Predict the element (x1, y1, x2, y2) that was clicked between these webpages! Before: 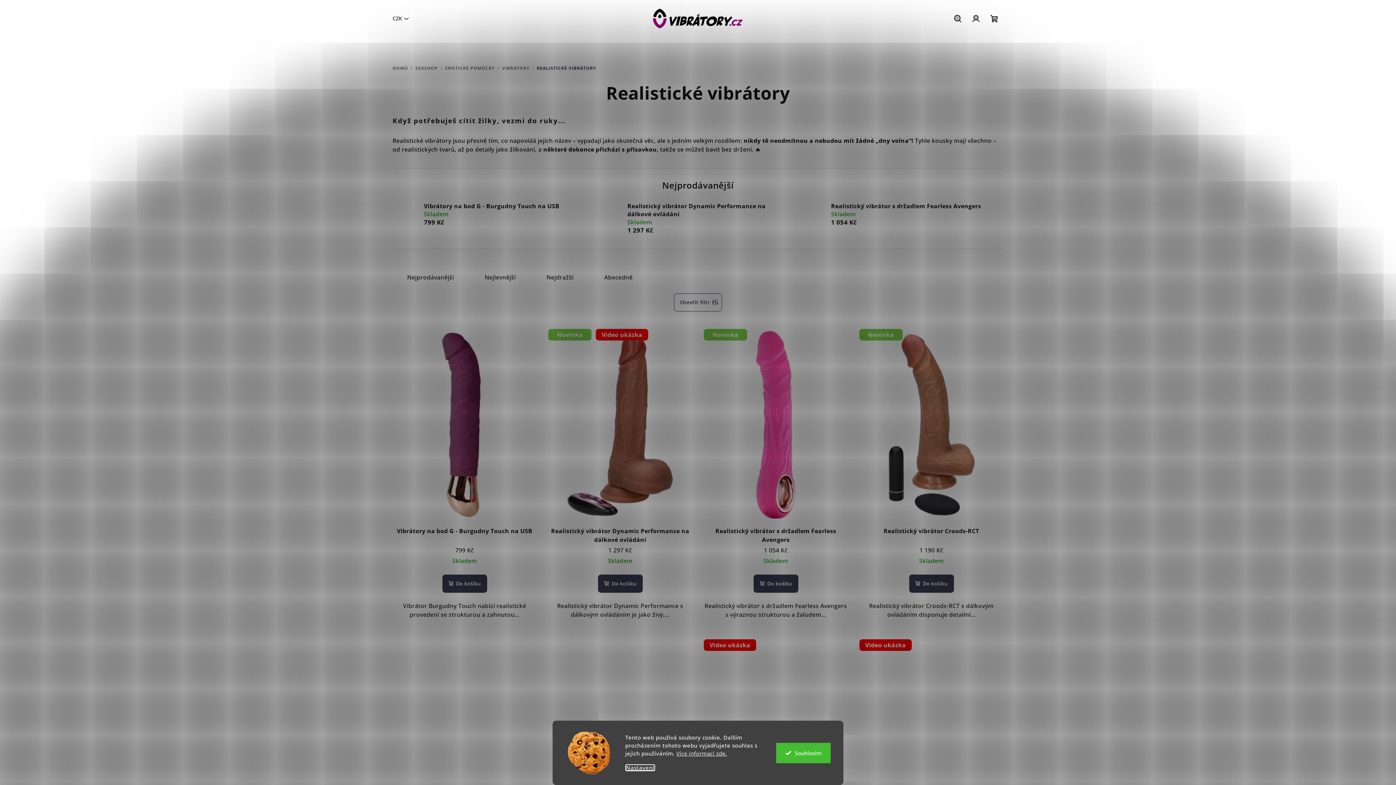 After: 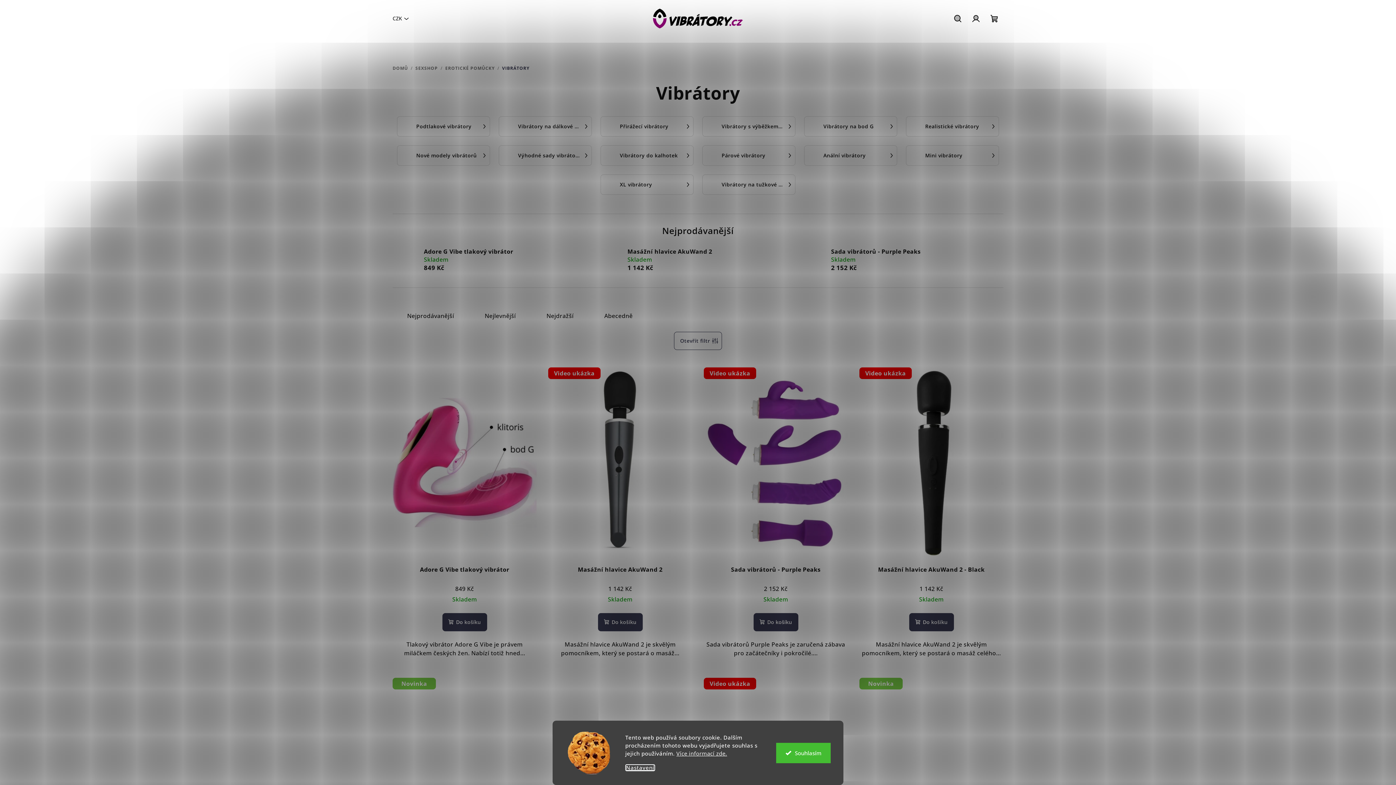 Action: bbox: (502, 65, 529, 71) label: VIBRÁTORY